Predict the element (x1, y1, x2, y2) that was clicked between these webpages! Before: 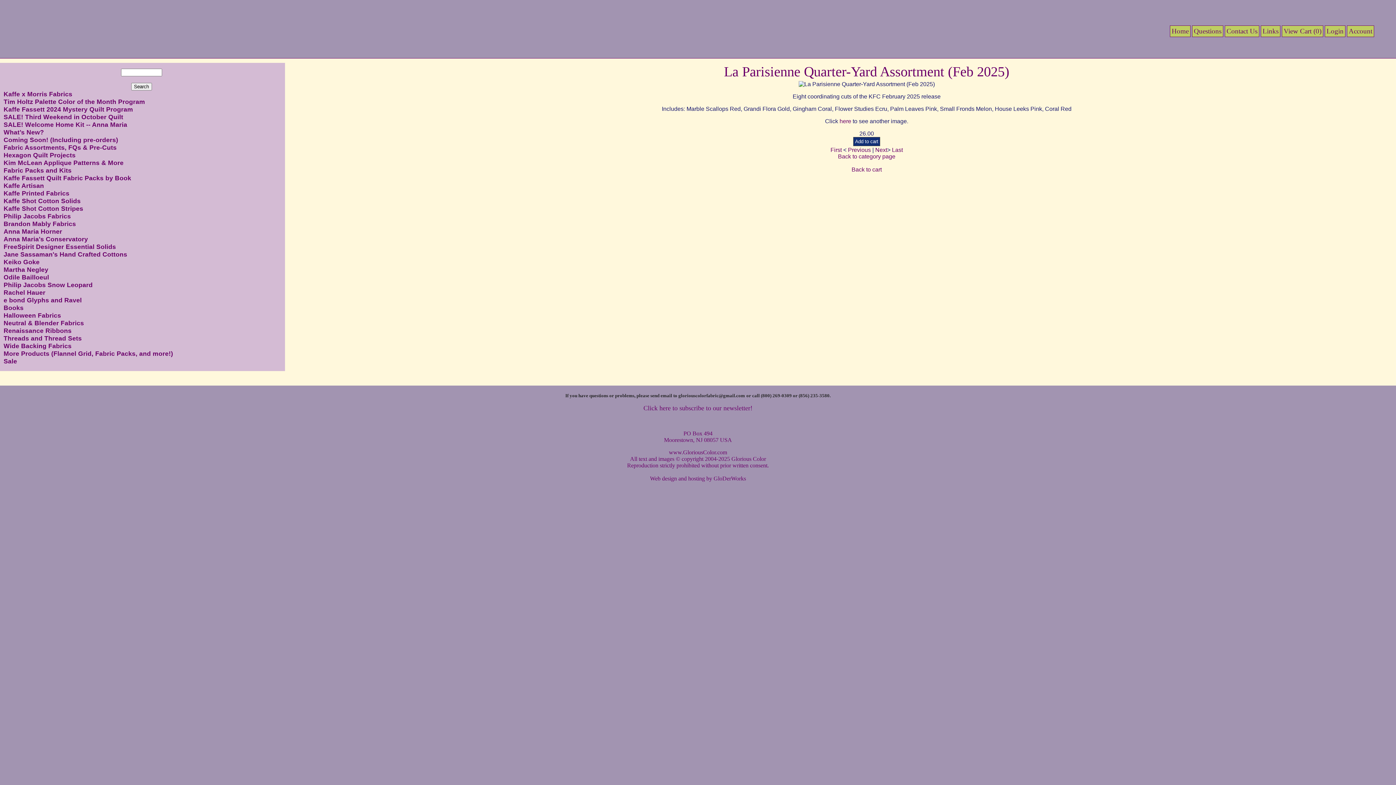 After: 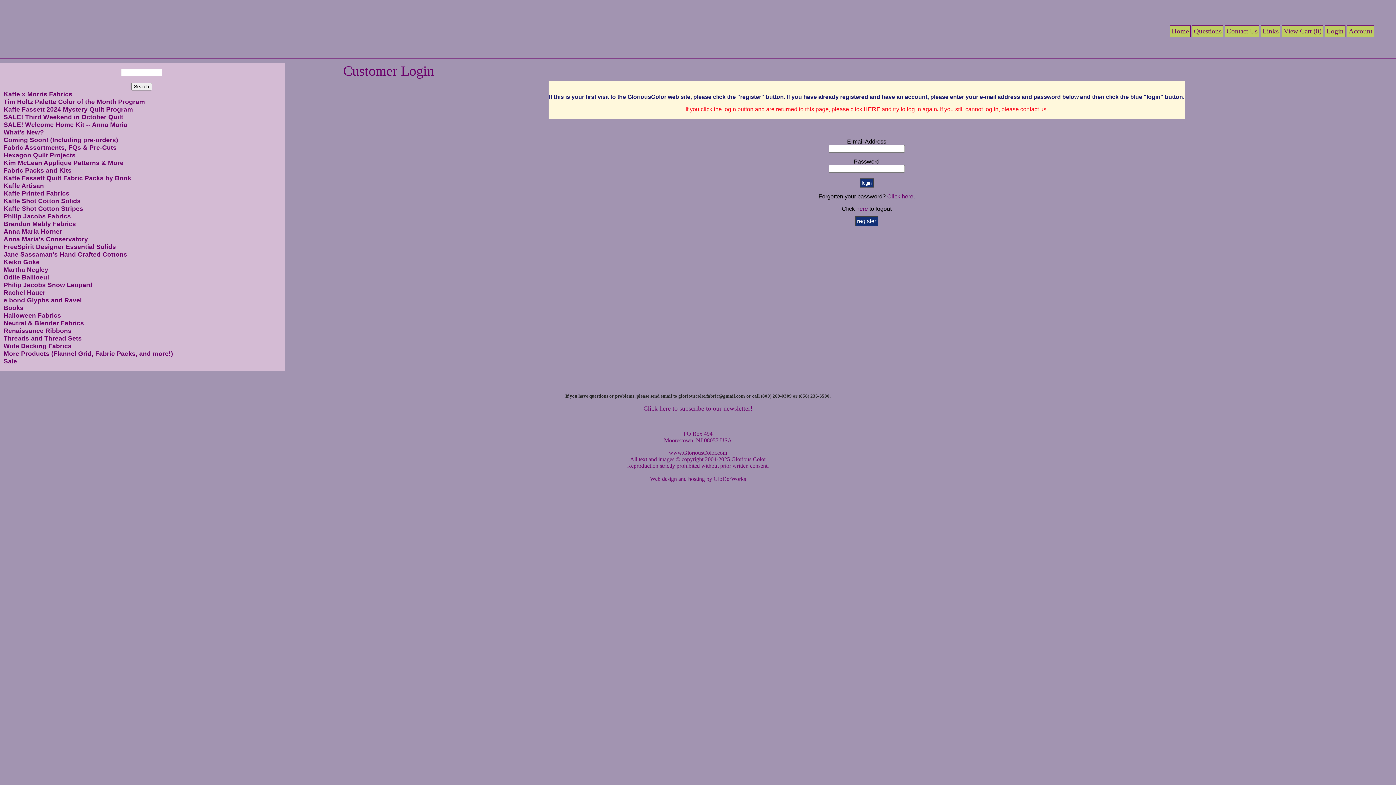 Action: label: Login bbox: (1325, 25, 1345, 37)